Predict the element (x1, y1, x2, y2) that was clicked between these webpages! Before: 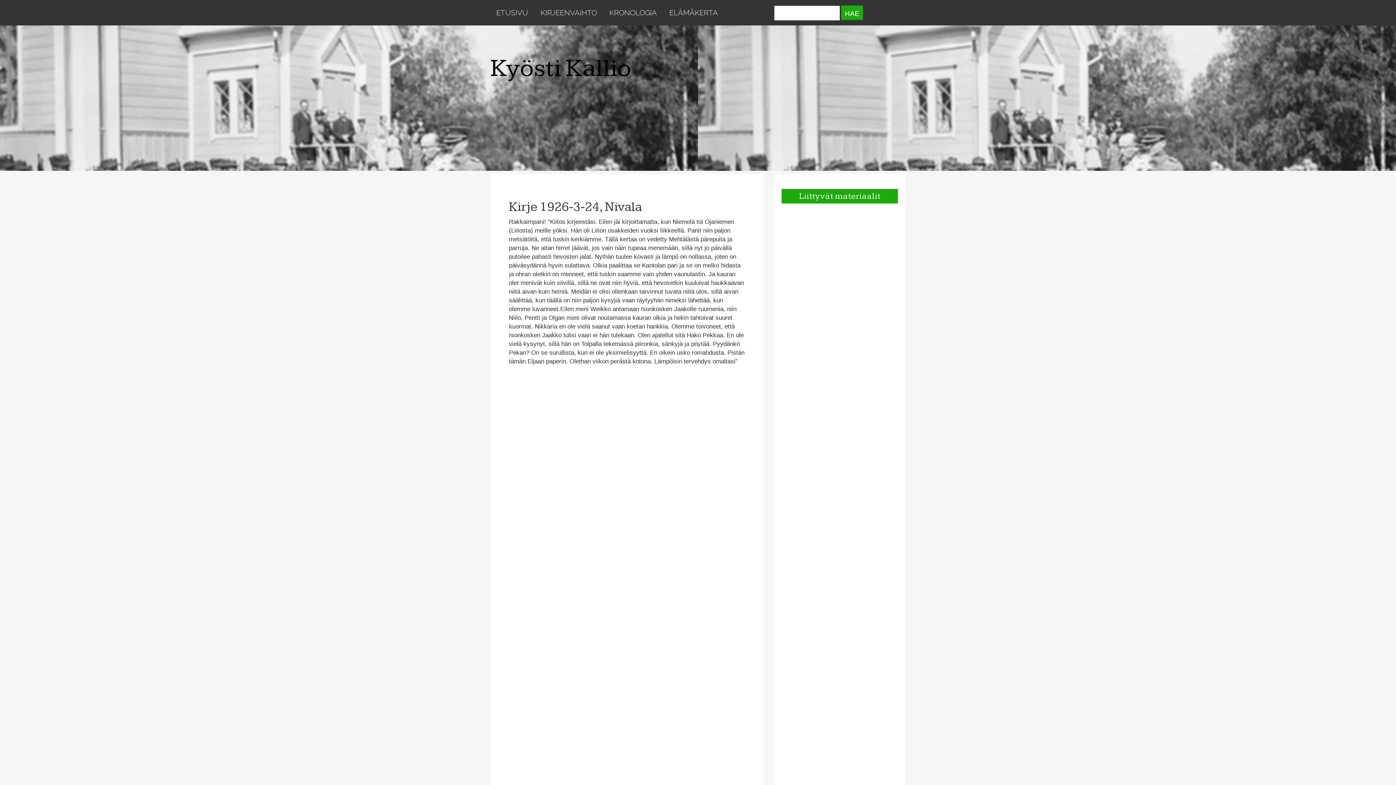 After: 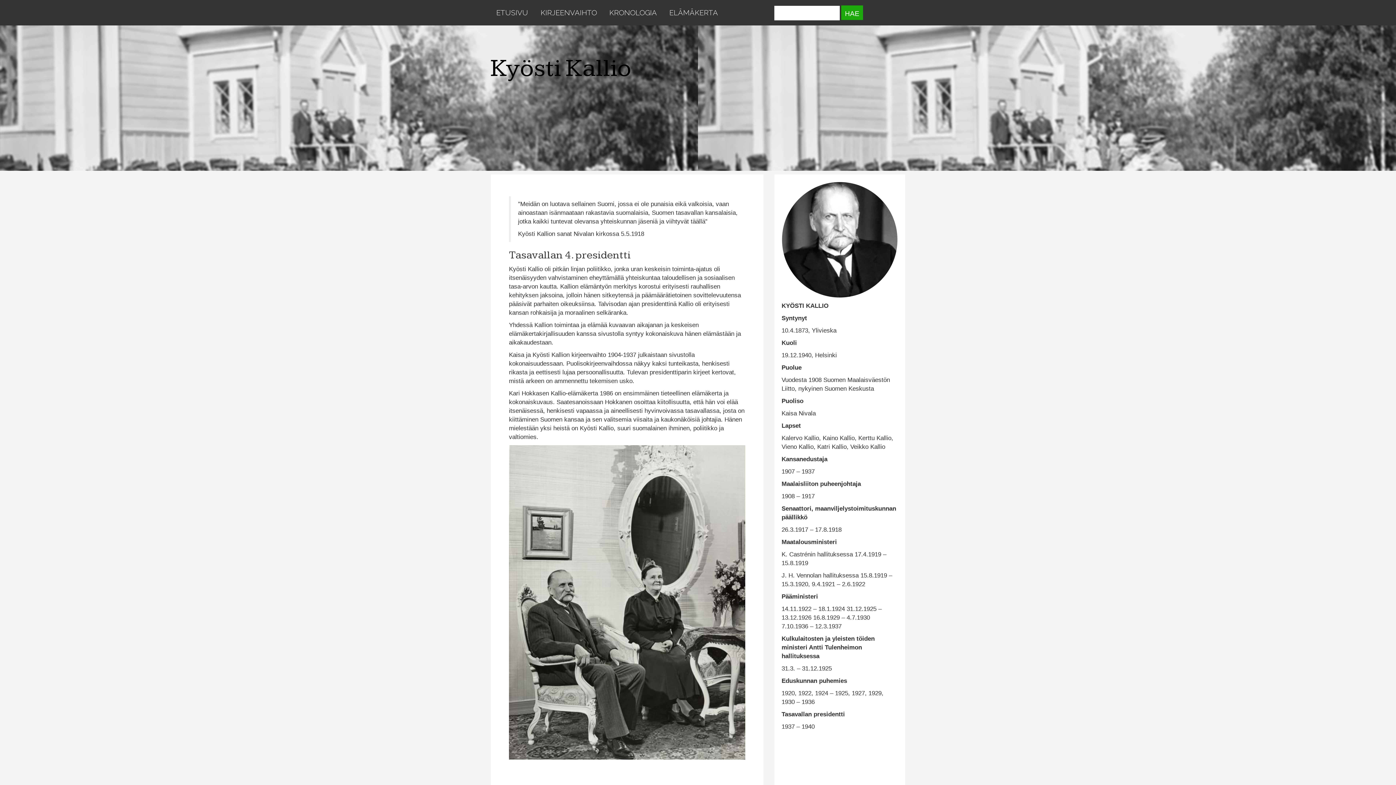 Action: bbox: (490, 54, 728, 82) label: Kyösti Kallio